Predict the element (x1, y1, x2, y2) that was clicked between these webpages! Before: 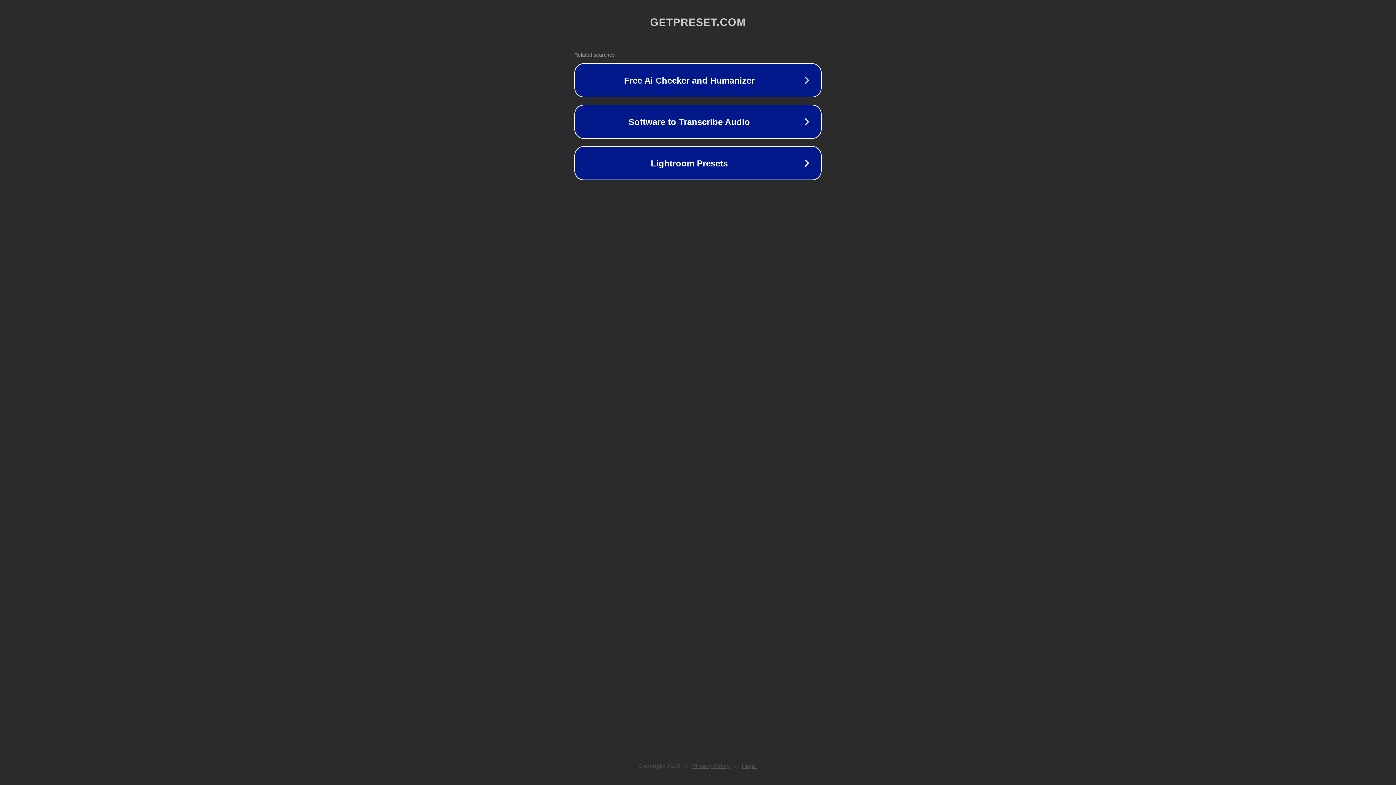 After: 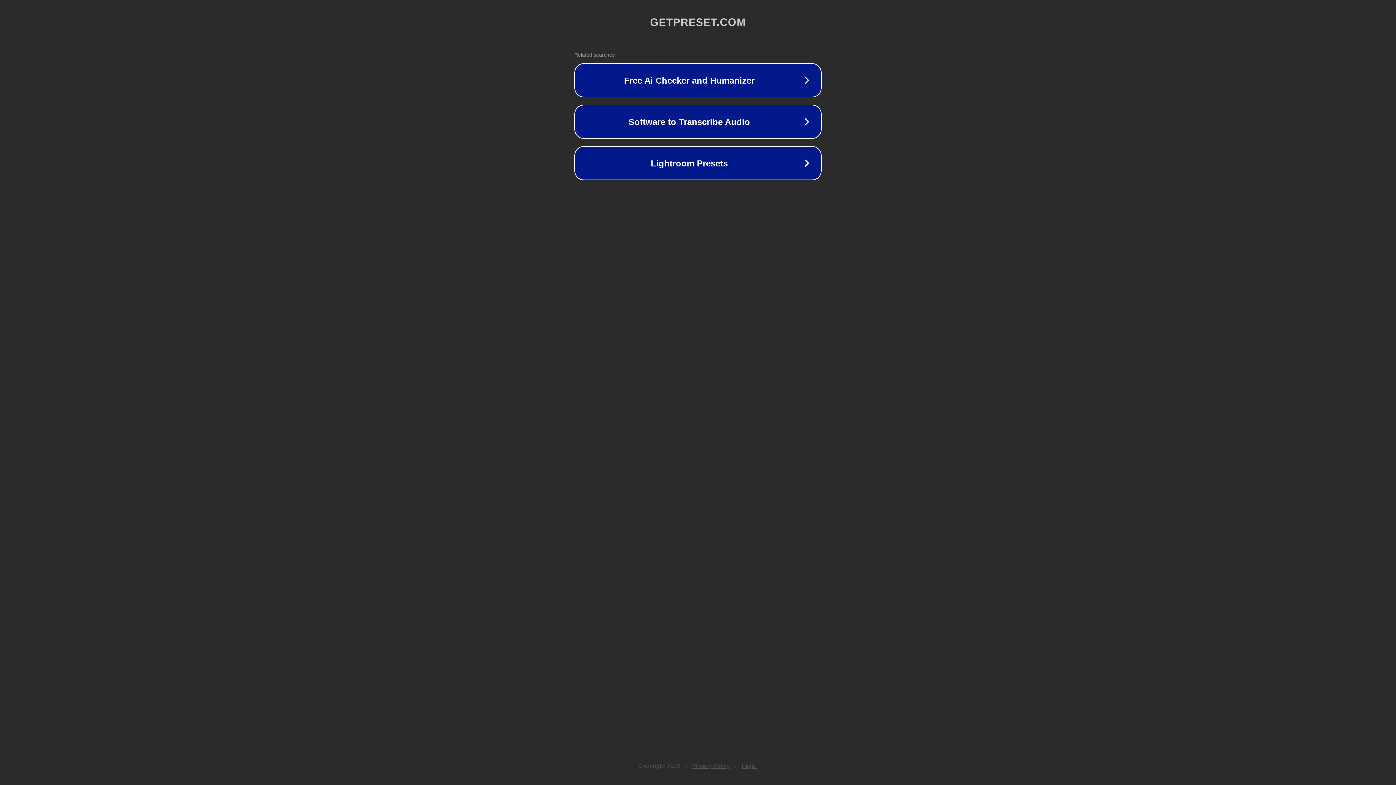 Action: bbox: (742, 763, 757, 769) label: Legal